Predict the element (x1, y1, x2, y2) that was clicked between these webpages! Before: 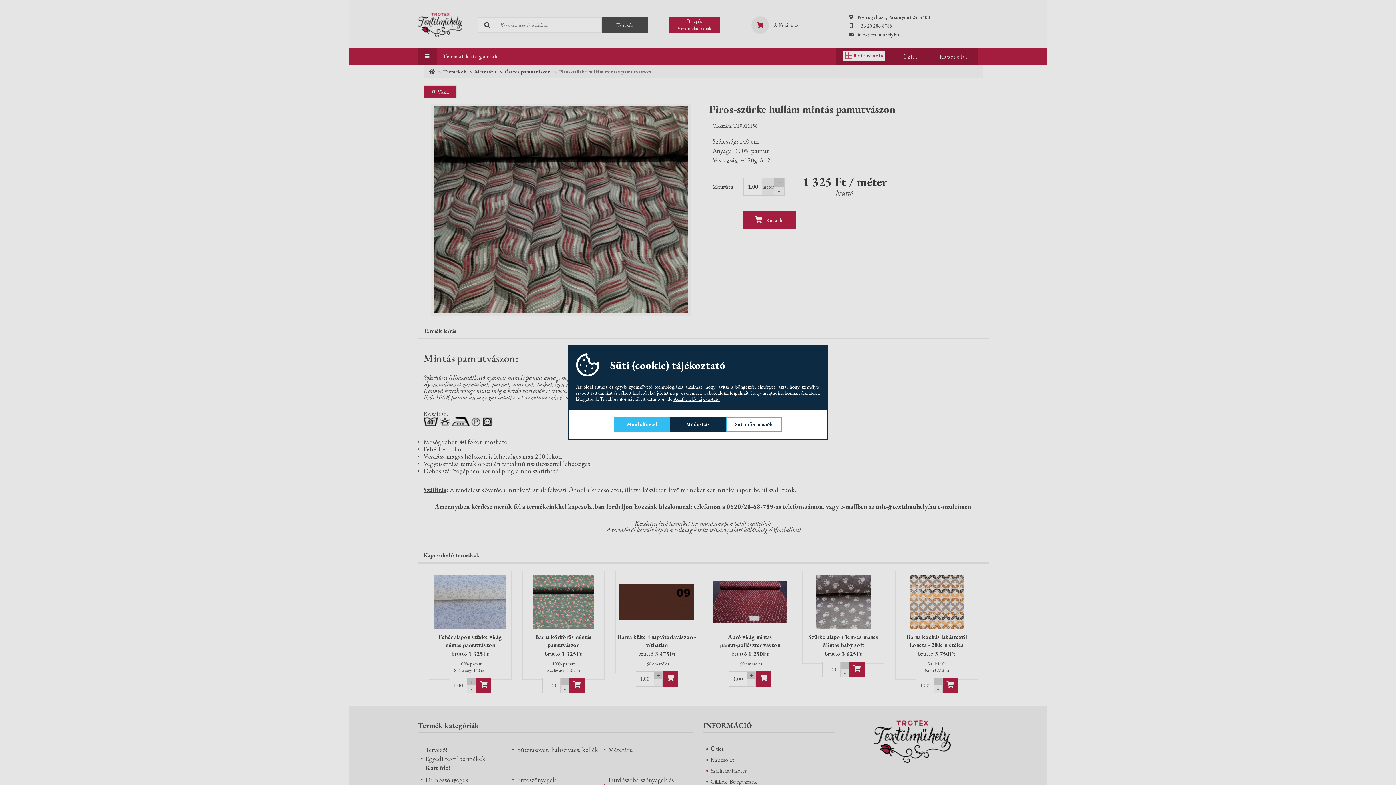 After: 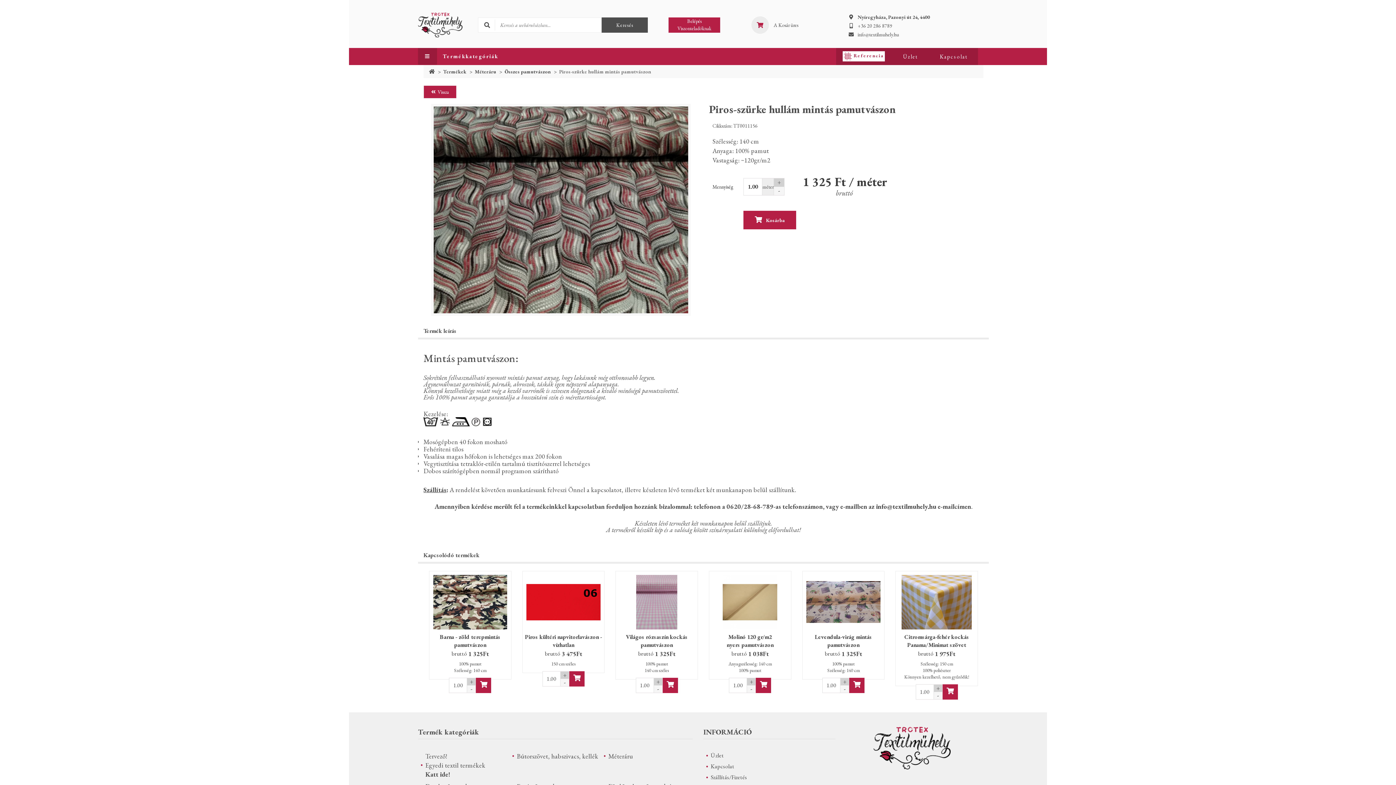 Action: bbox: (614, 417, 670, 432) label: Mind elfogad